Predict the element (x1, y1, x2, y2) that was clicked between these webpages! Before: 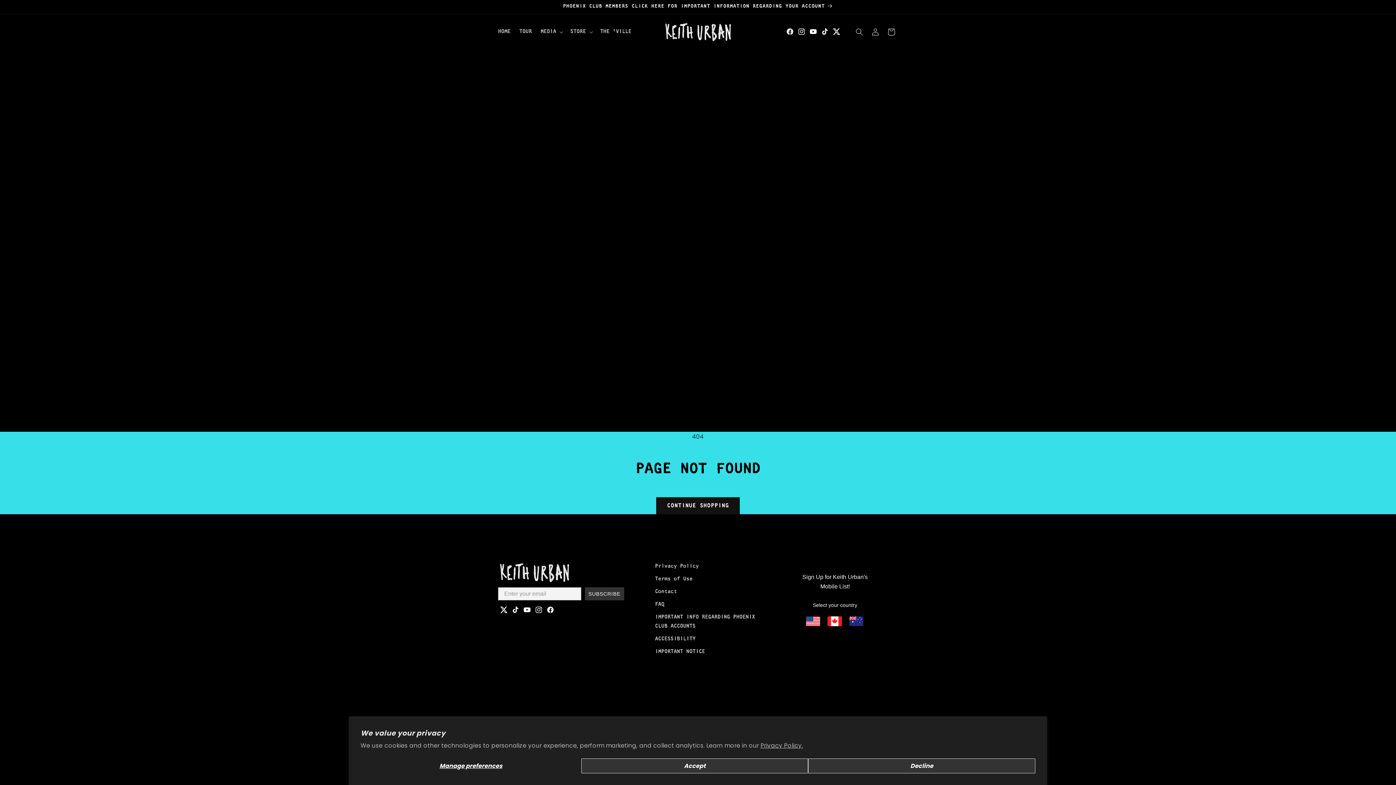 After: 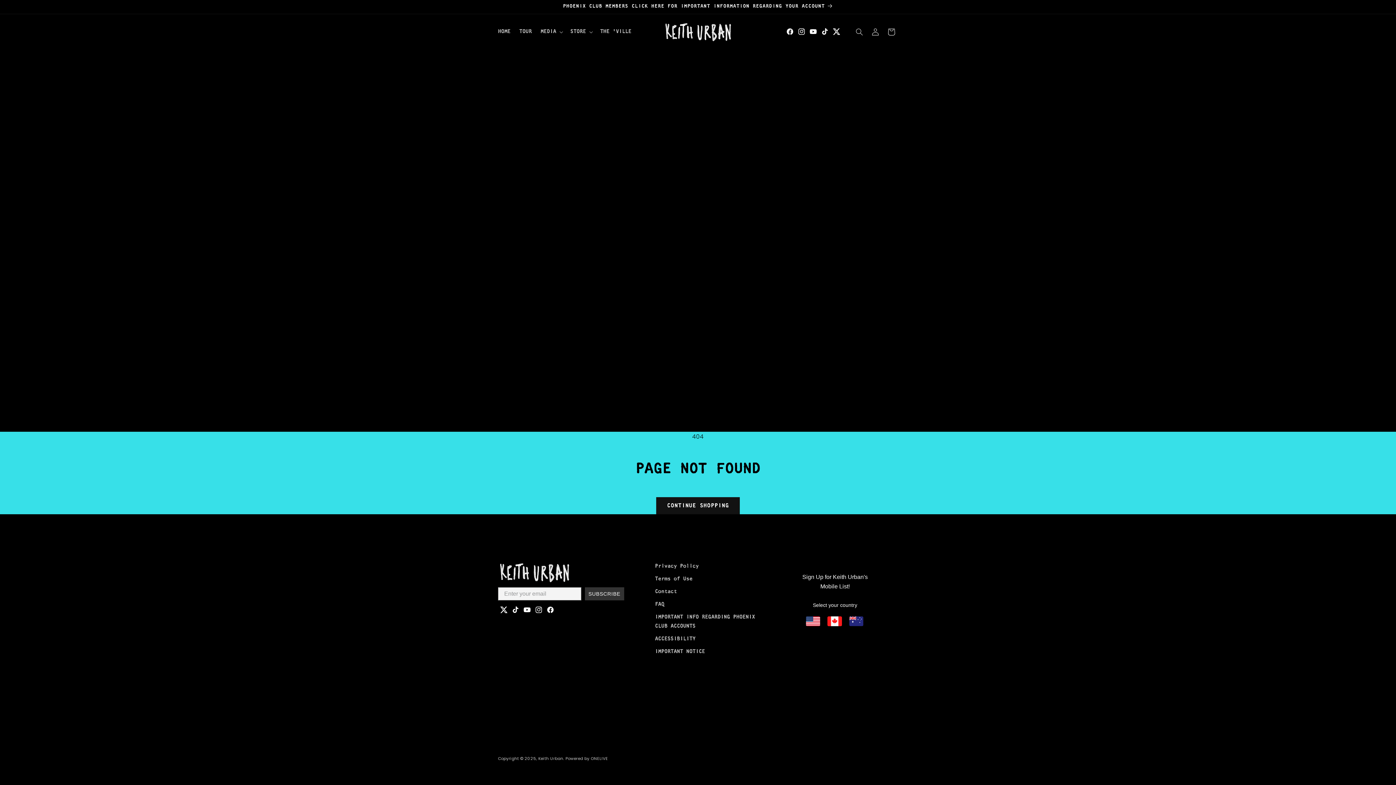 Action: bbox: (808, 758, 1035, 773) label: Decline